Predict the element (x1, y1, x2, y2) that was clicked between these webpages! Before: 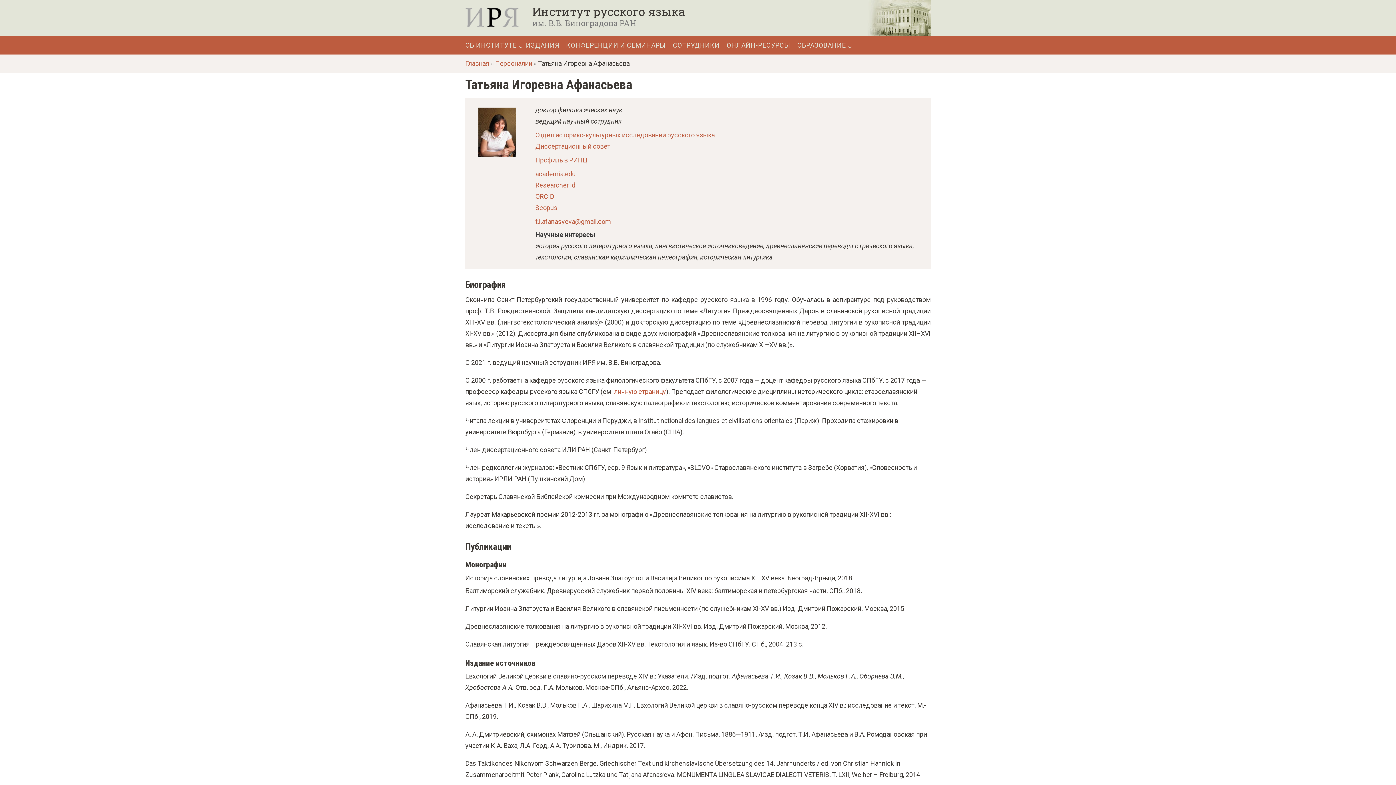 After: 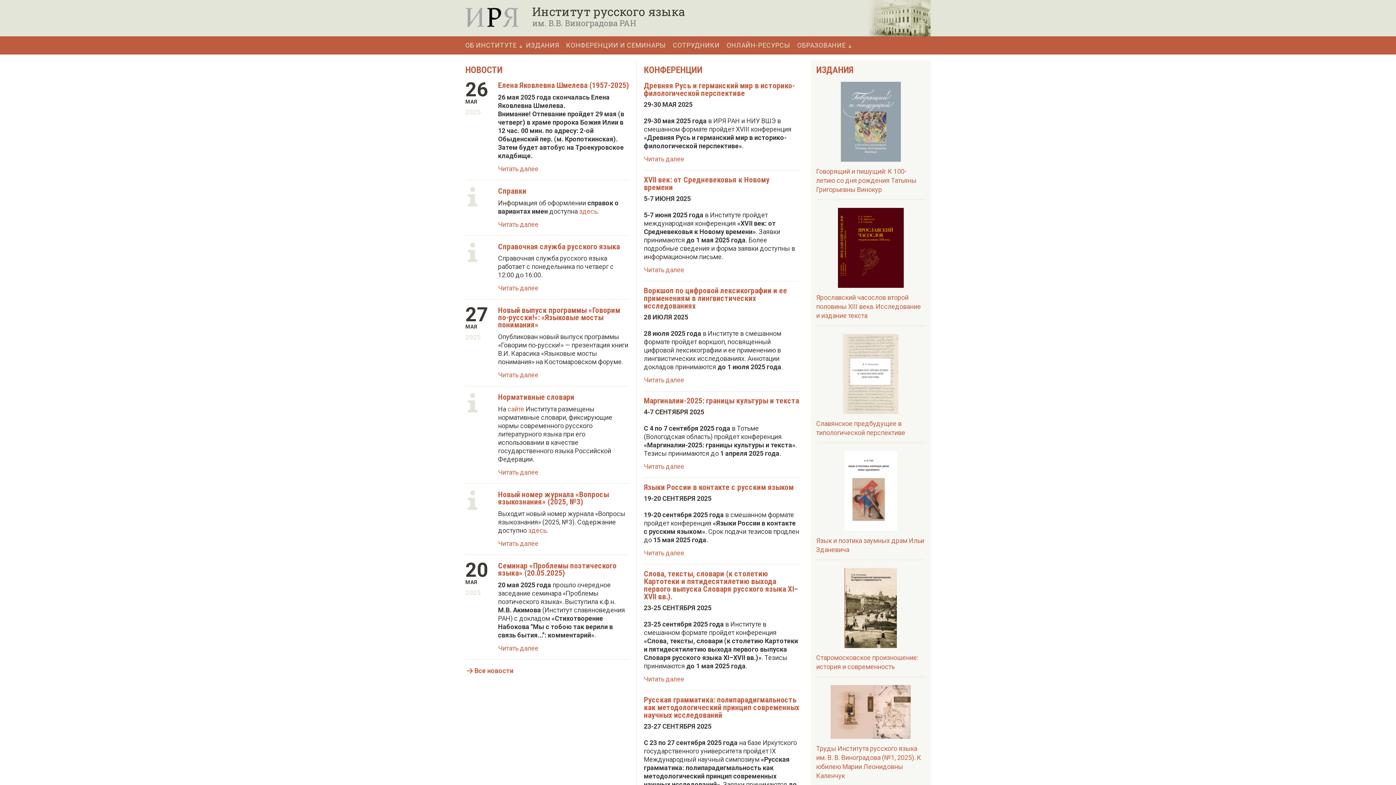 Action: bbox: (465, 59, 489, 67) label: Главная